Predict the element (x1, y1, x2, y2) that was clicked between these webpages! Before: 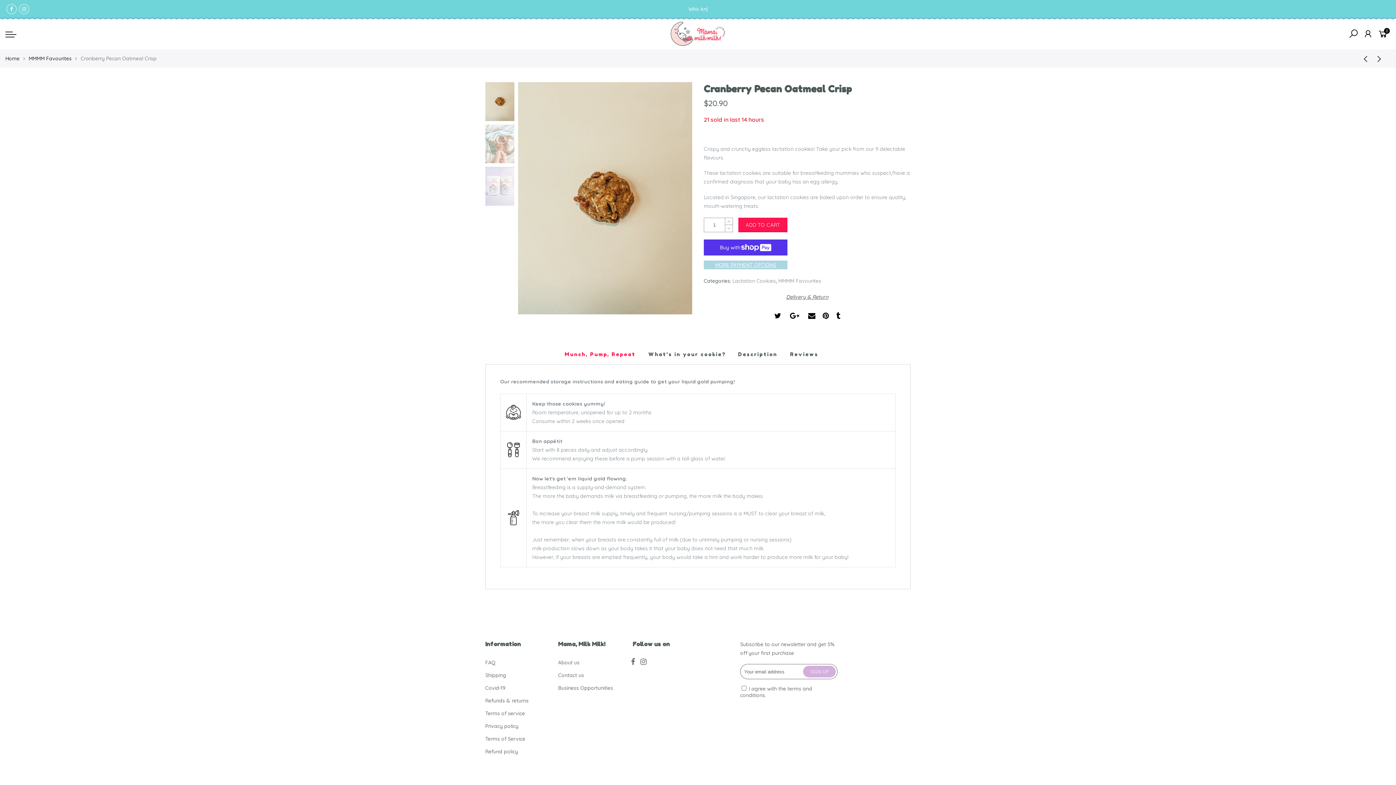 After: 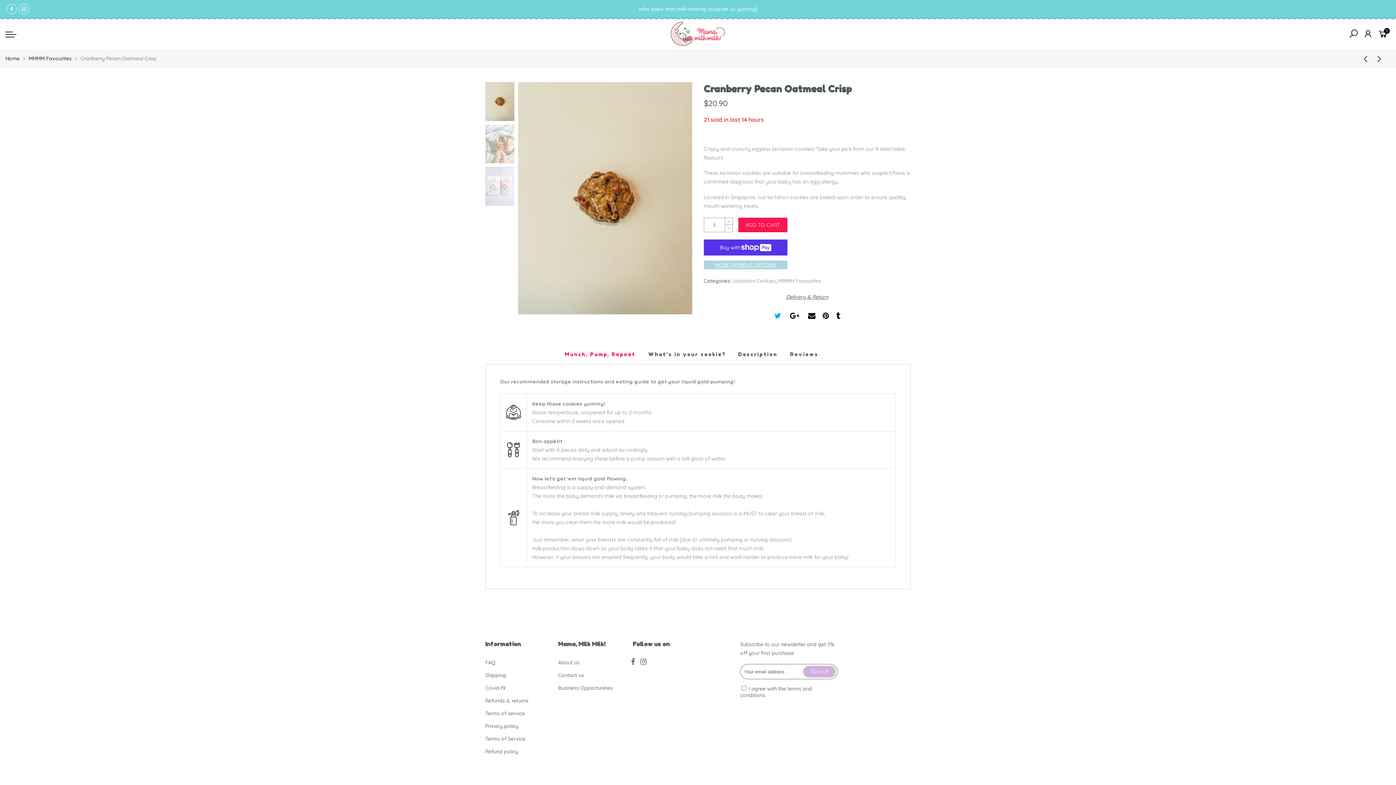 Action: bbox: (774, 312, 781, 320)